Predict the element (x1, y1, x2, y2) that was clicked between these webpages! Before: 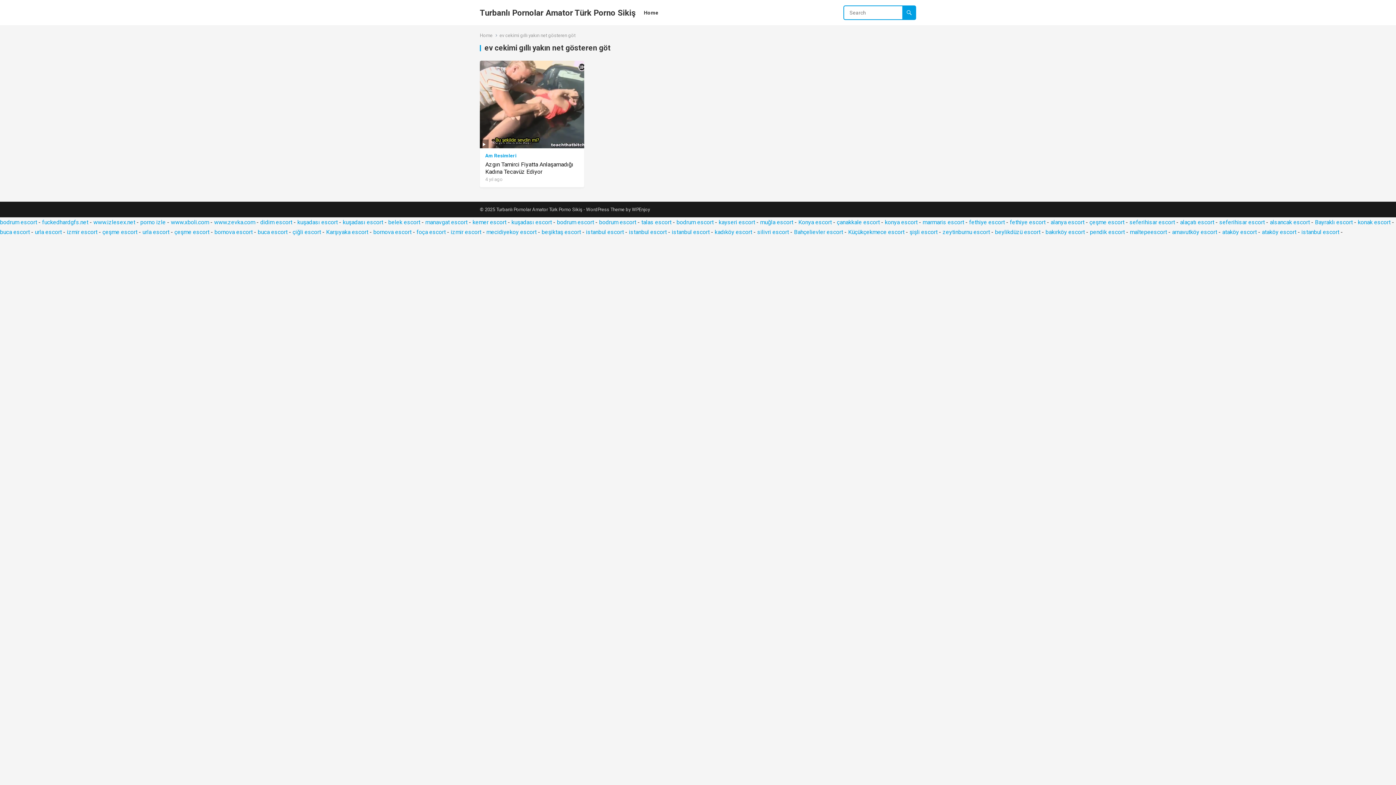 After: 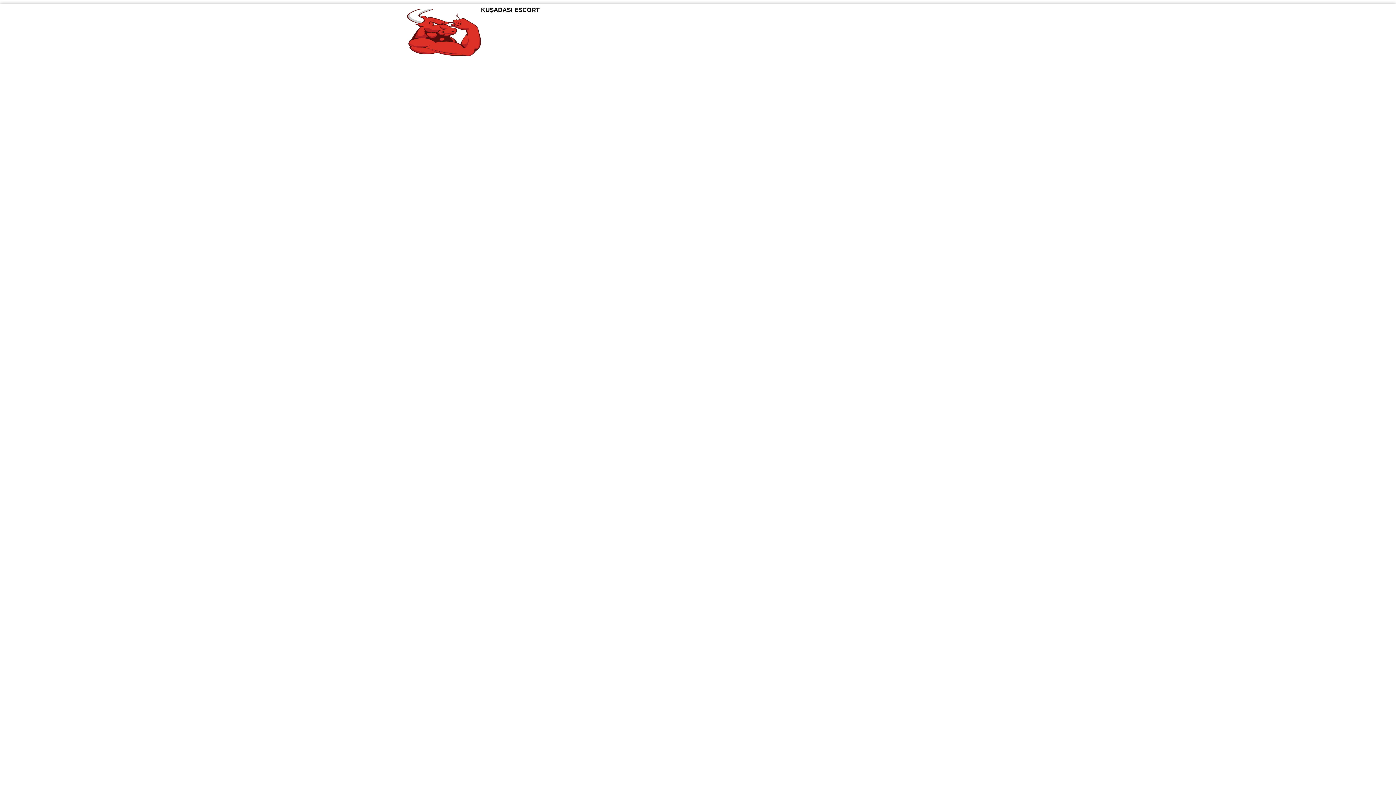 Action: bbox: (297, 219, 337, 225) label: kuşadası escort